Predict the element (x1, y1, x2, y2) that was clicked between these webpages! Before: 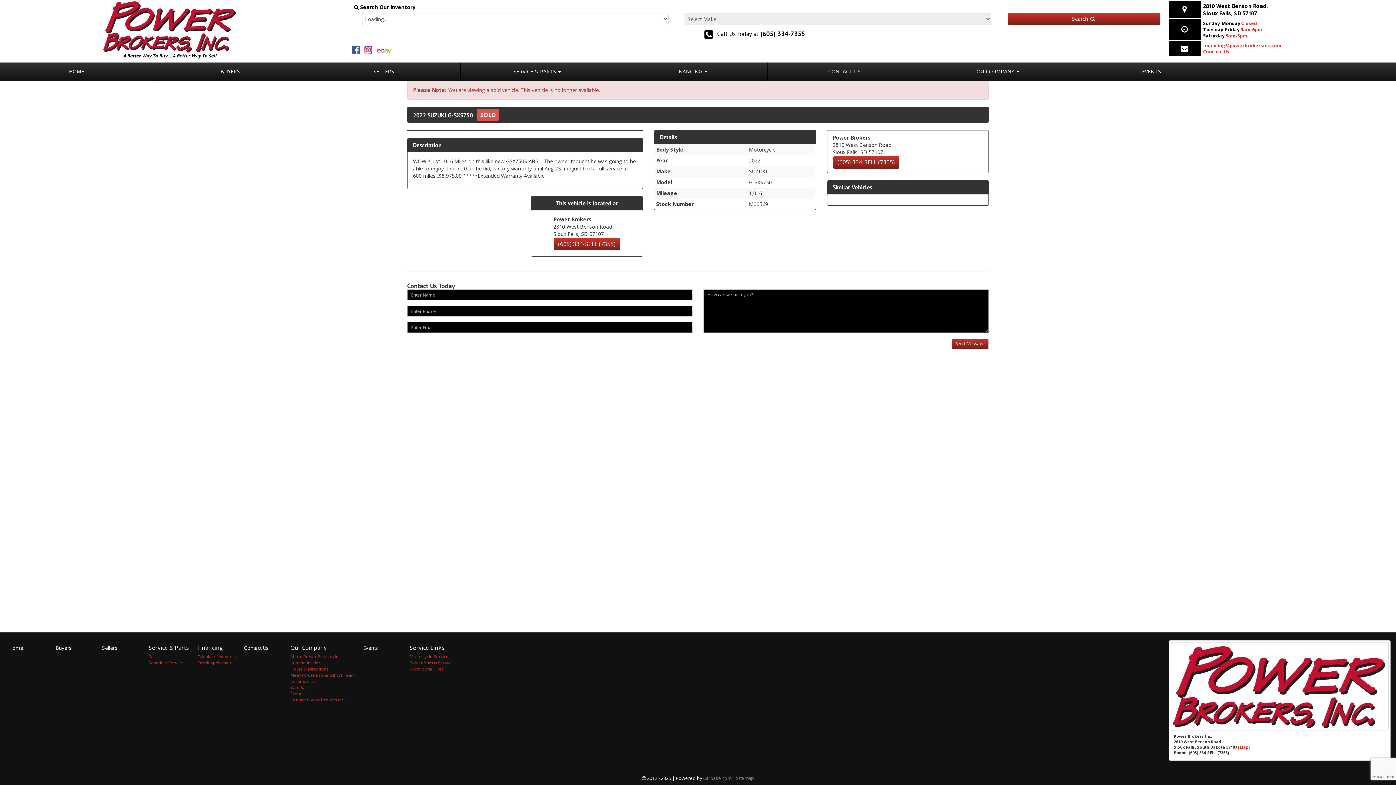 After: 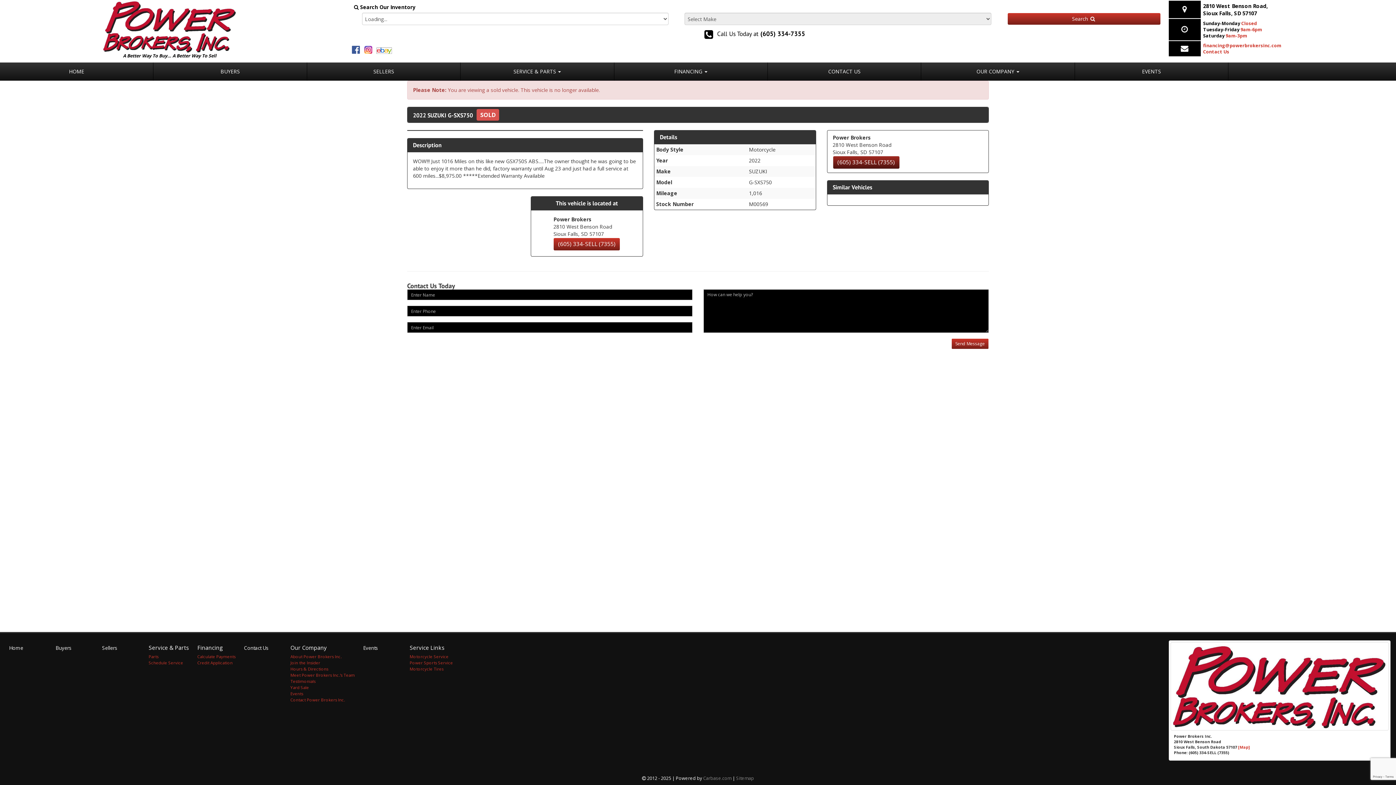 Action: bbox: (832, 156, 899, 169) label: (605) 334-SELL (7355)